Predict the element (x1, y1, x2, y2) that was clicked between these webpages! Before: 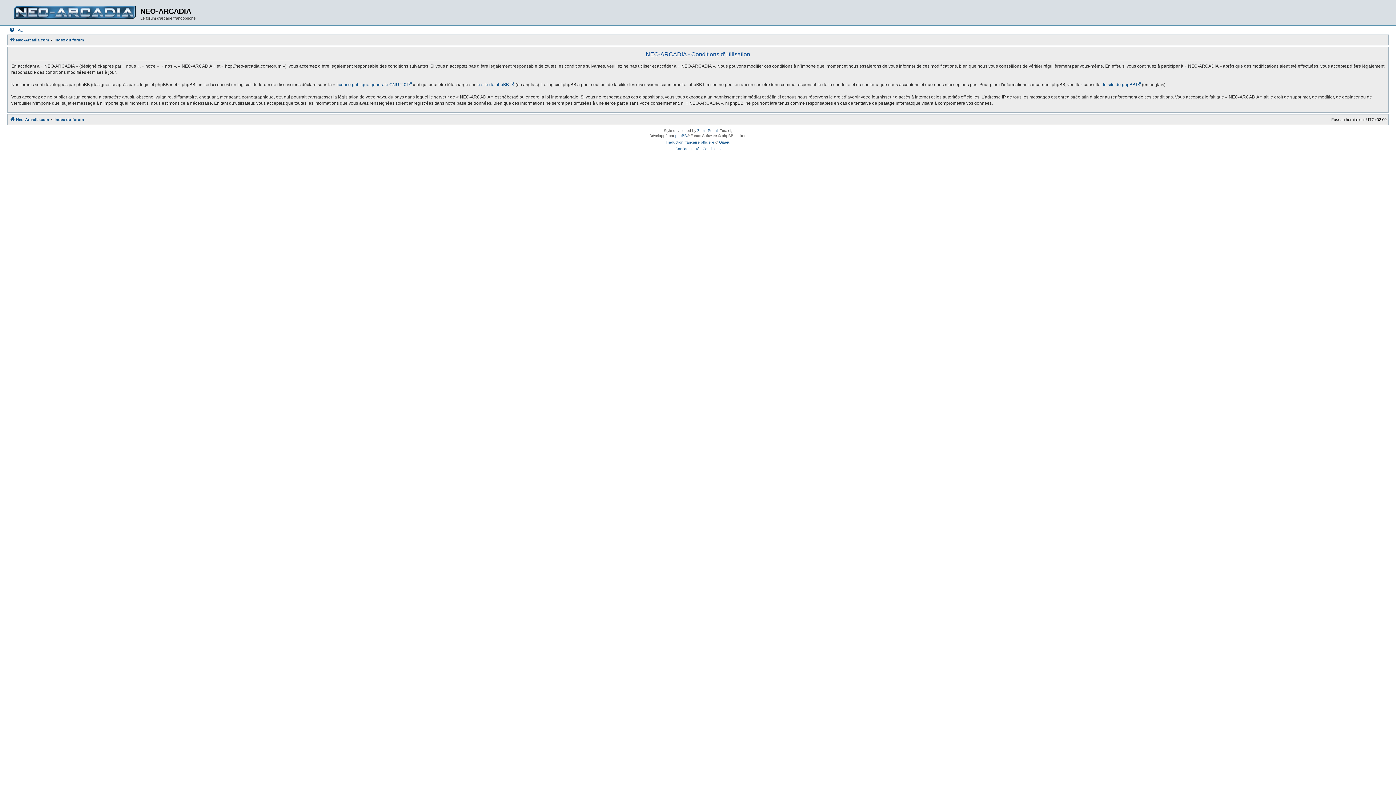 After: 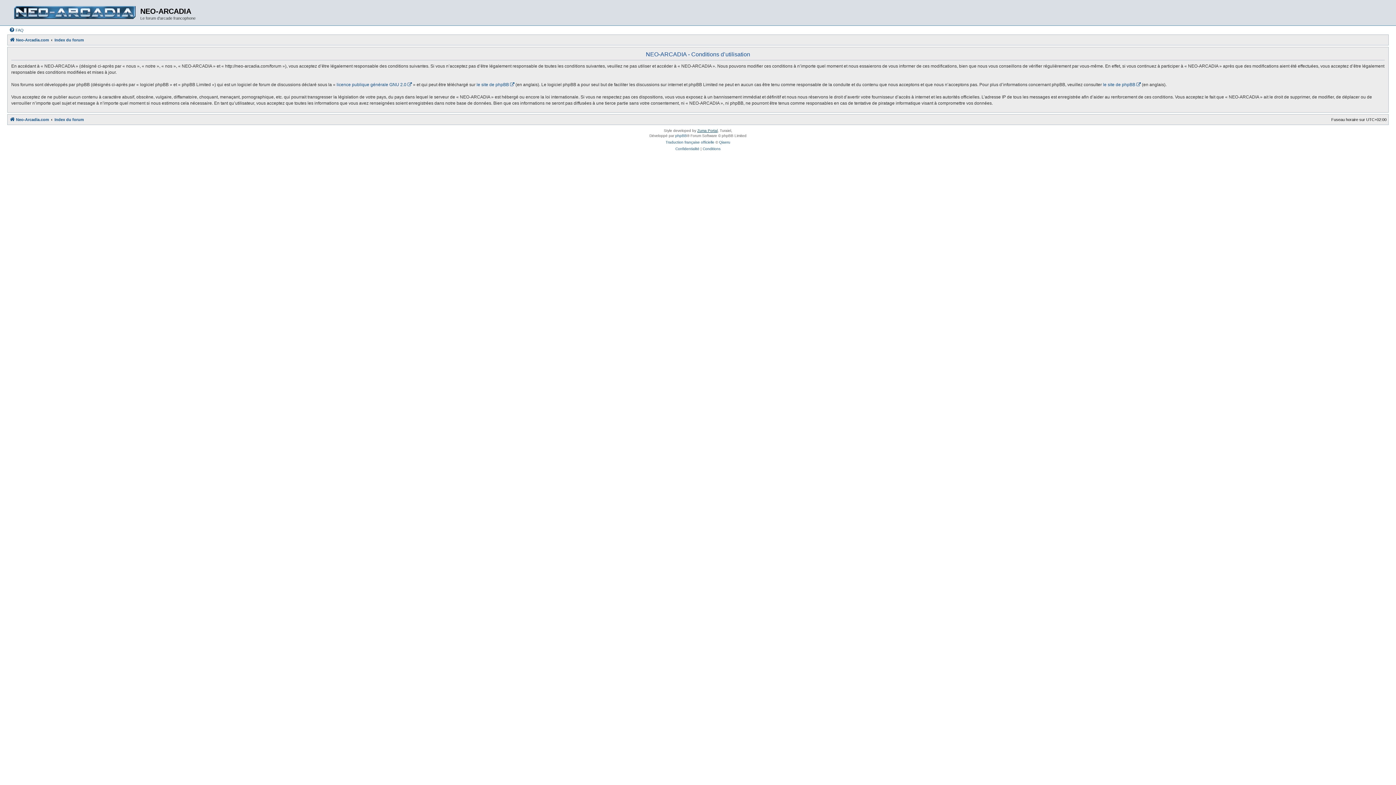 Action: label: Zuma Portal bbox: (697, 128, 717, 132)